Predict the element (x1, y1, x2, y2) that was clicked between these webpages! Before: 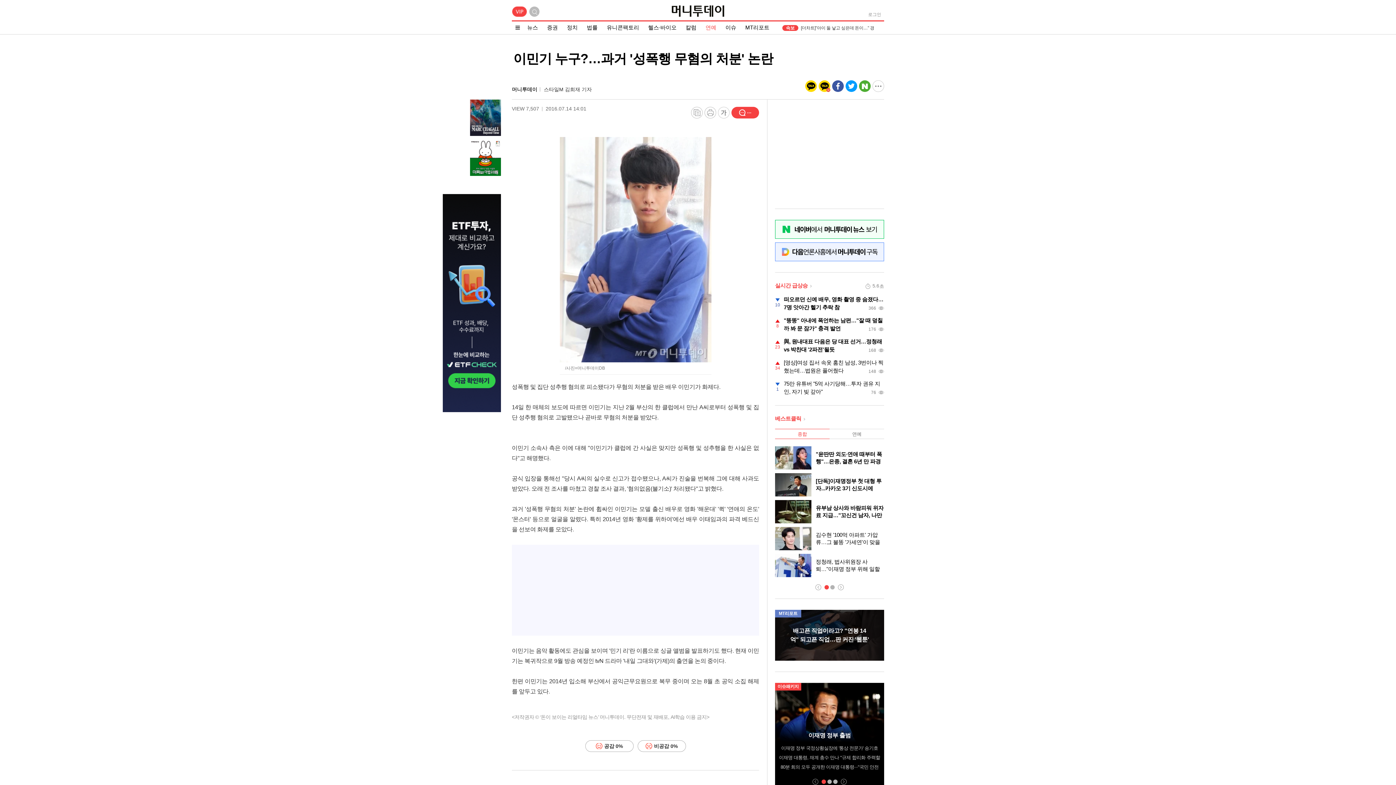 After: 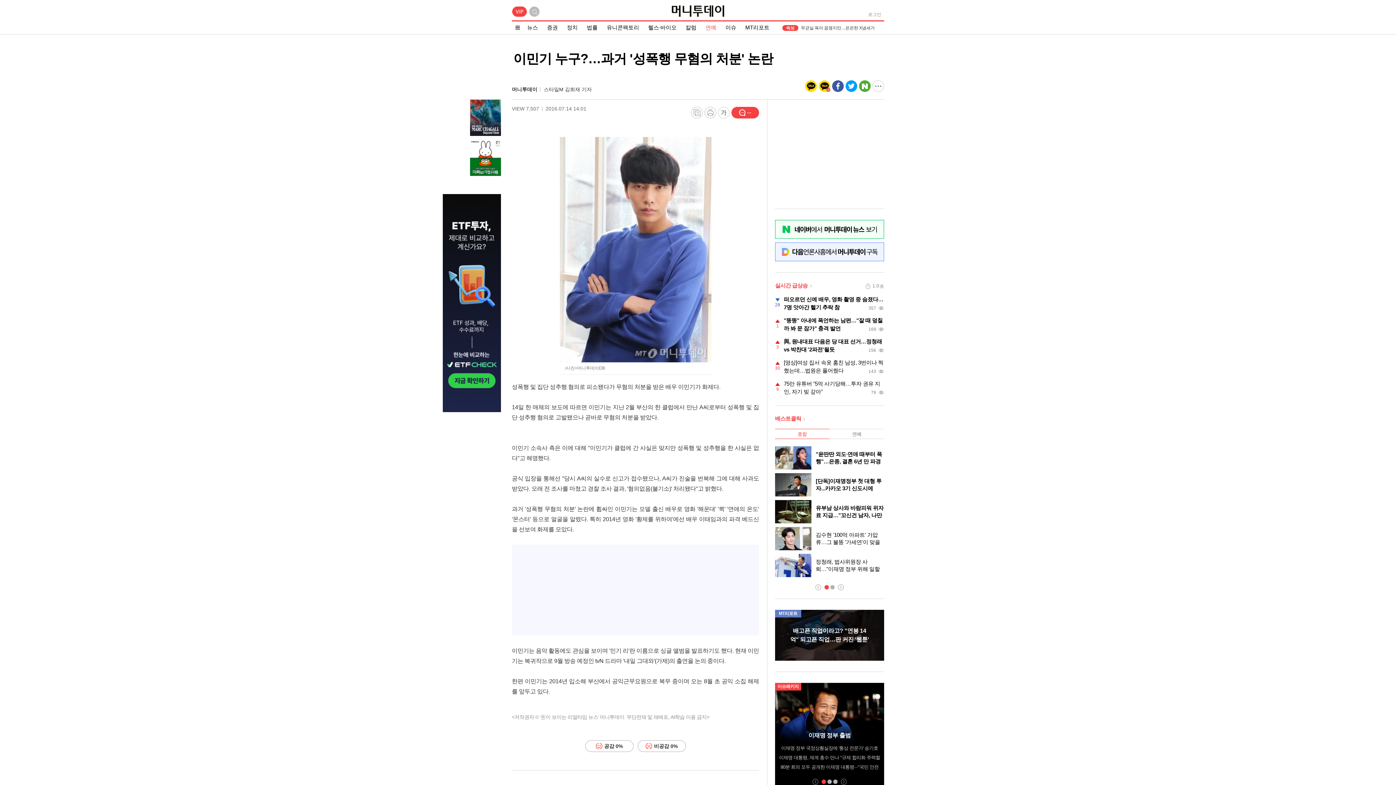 Action: bbox: (775, 242, 884, 261)